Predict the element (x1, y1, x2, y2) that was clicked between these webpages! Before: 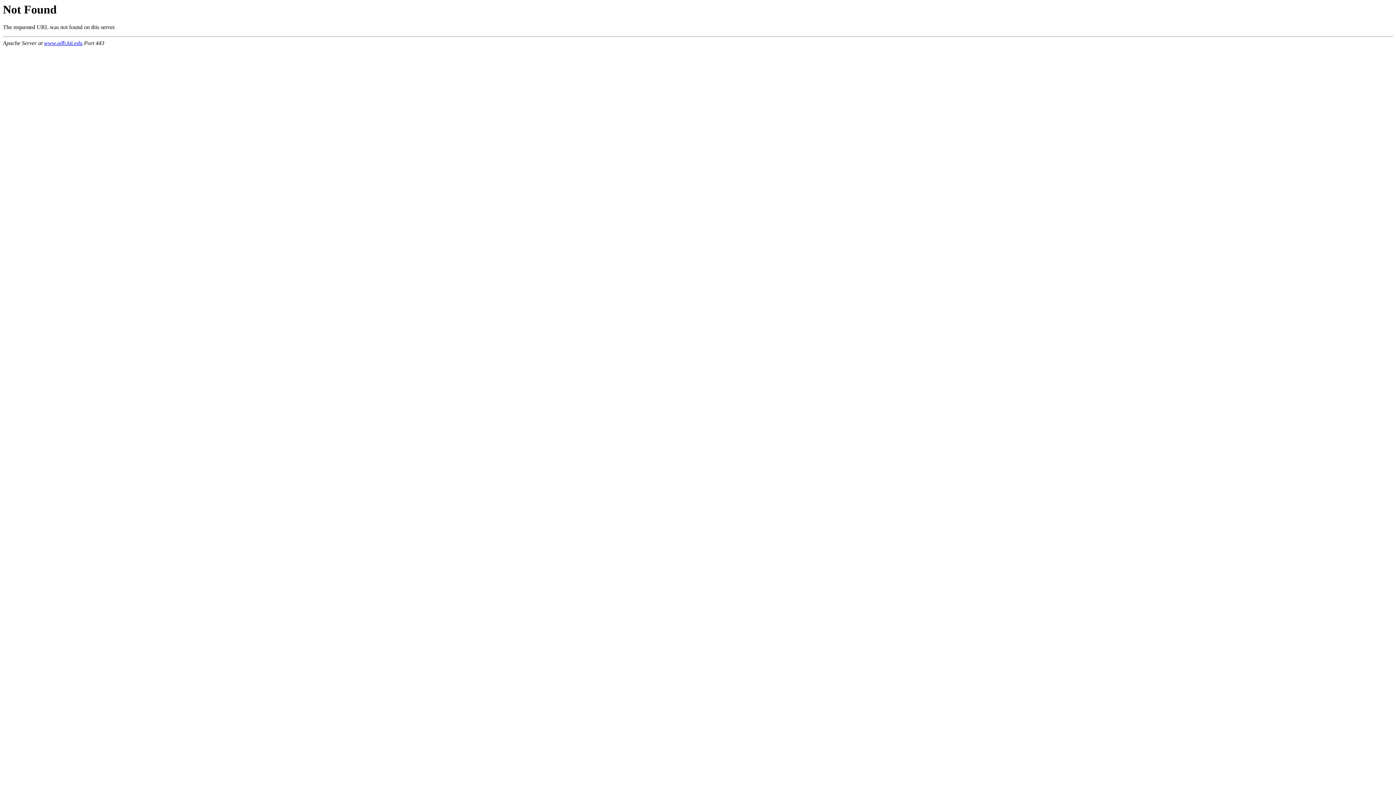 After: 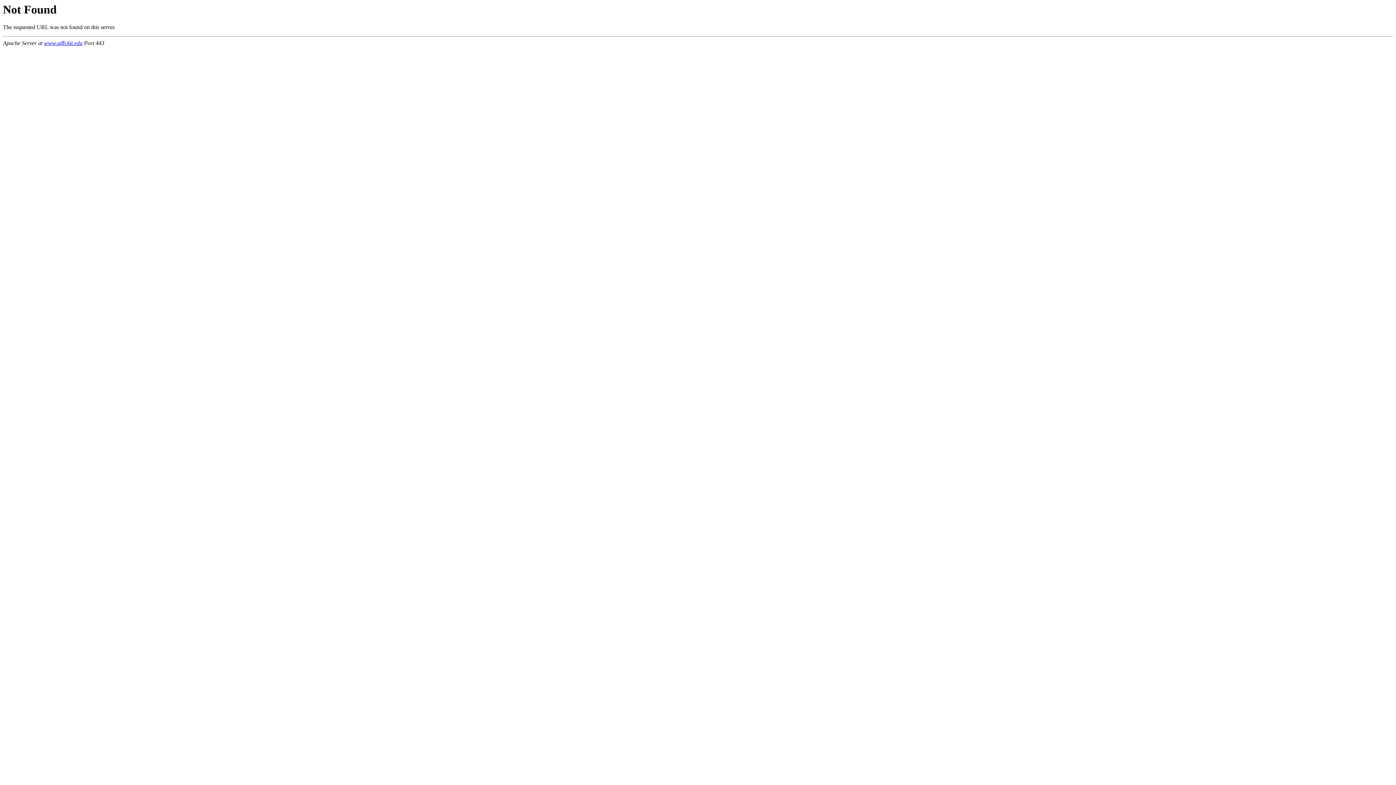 Action: bbox: (44, 40, 82, 46) label: www.aifb.kit.edu